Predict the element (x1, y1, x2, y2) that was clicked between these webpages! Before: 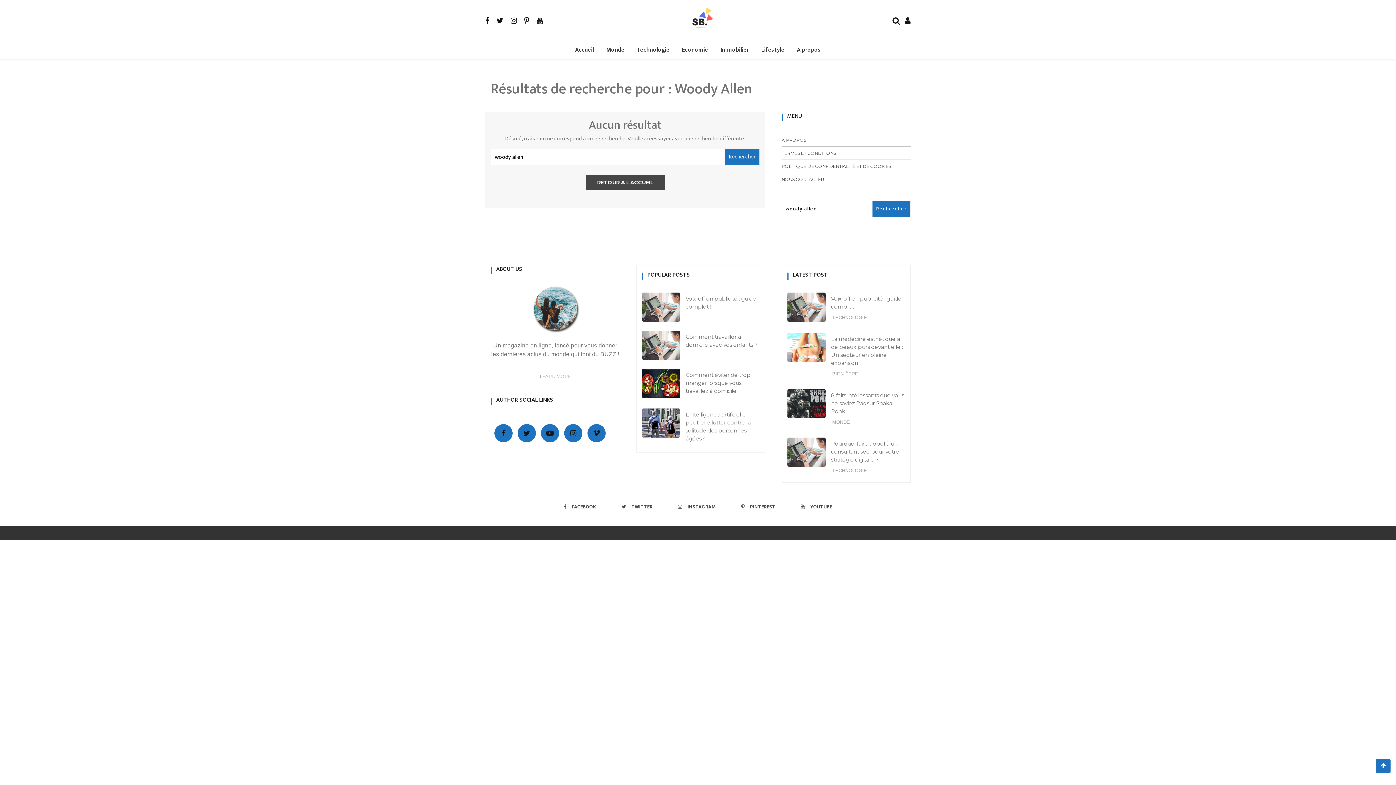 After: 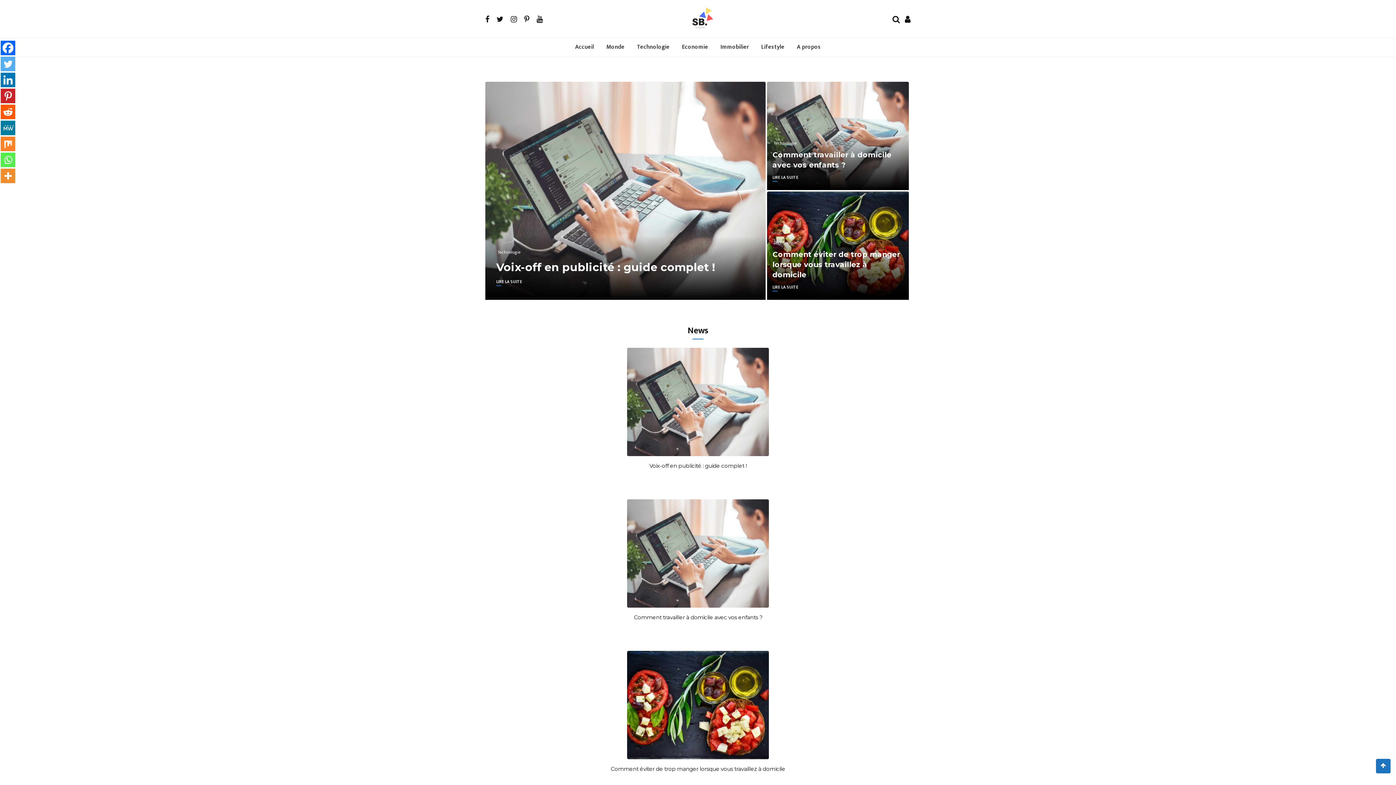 Action: label: RETOUR À L'ACCUEIL bbox: (585, 175, 665, 189)